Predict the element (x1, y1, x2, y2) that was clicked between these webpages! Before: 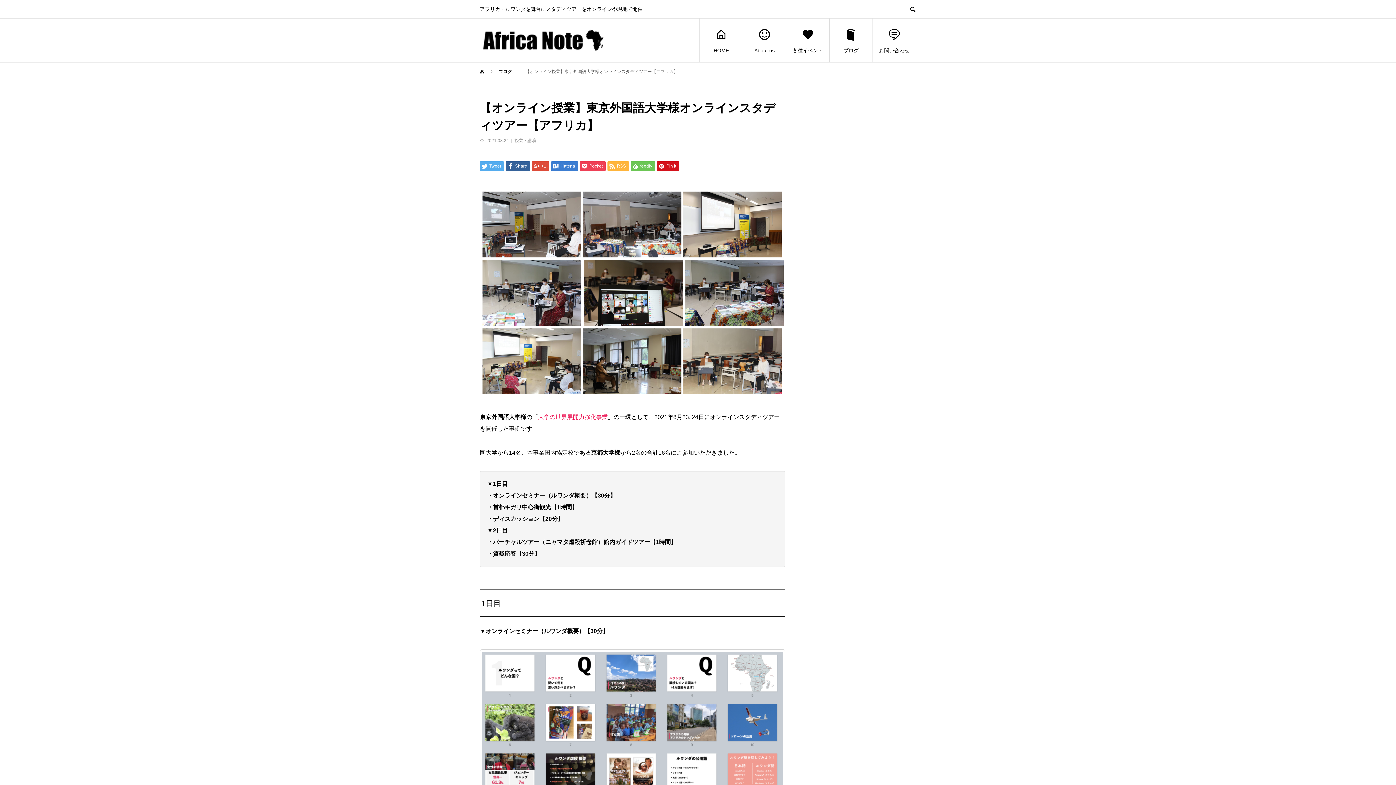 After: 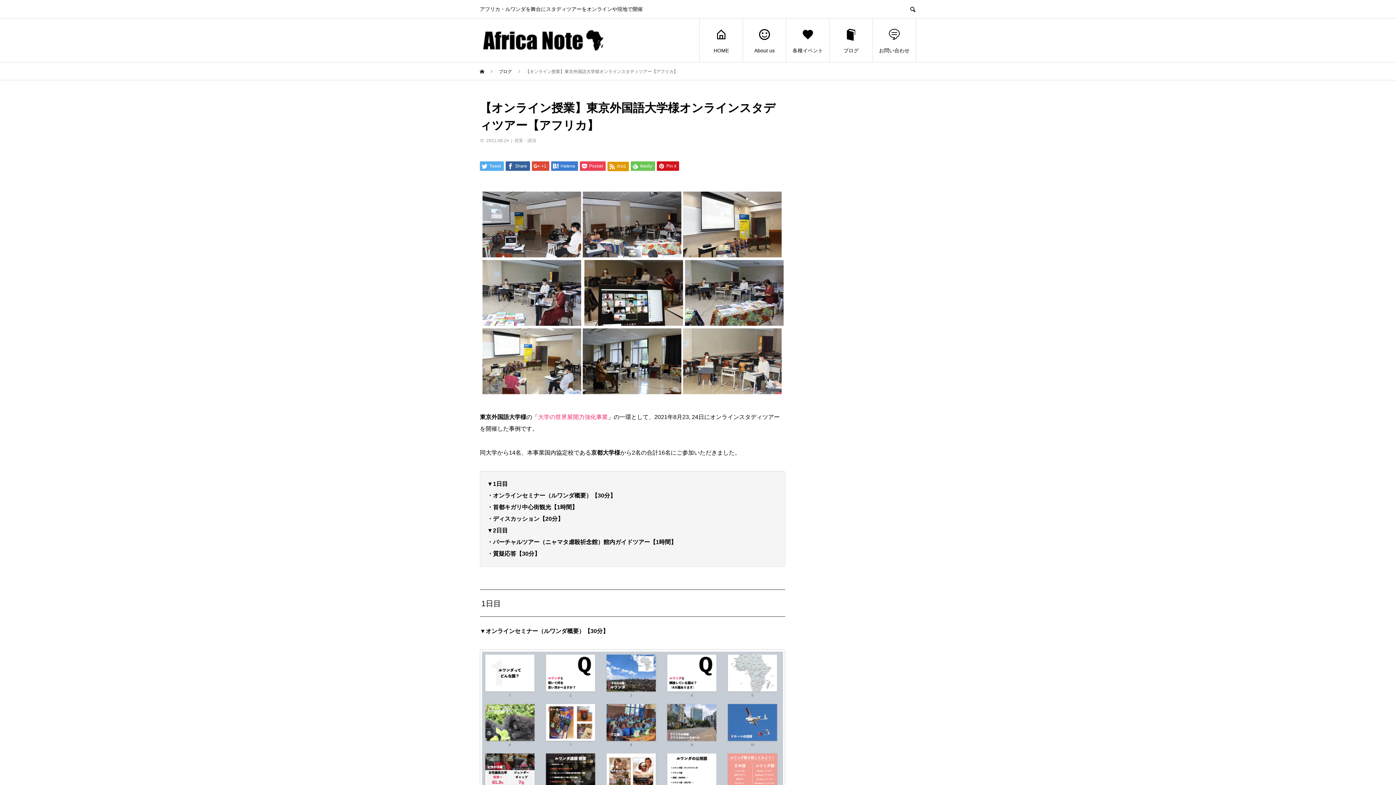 Action: bbox: (607, 161, 629, 170) label:  RSS